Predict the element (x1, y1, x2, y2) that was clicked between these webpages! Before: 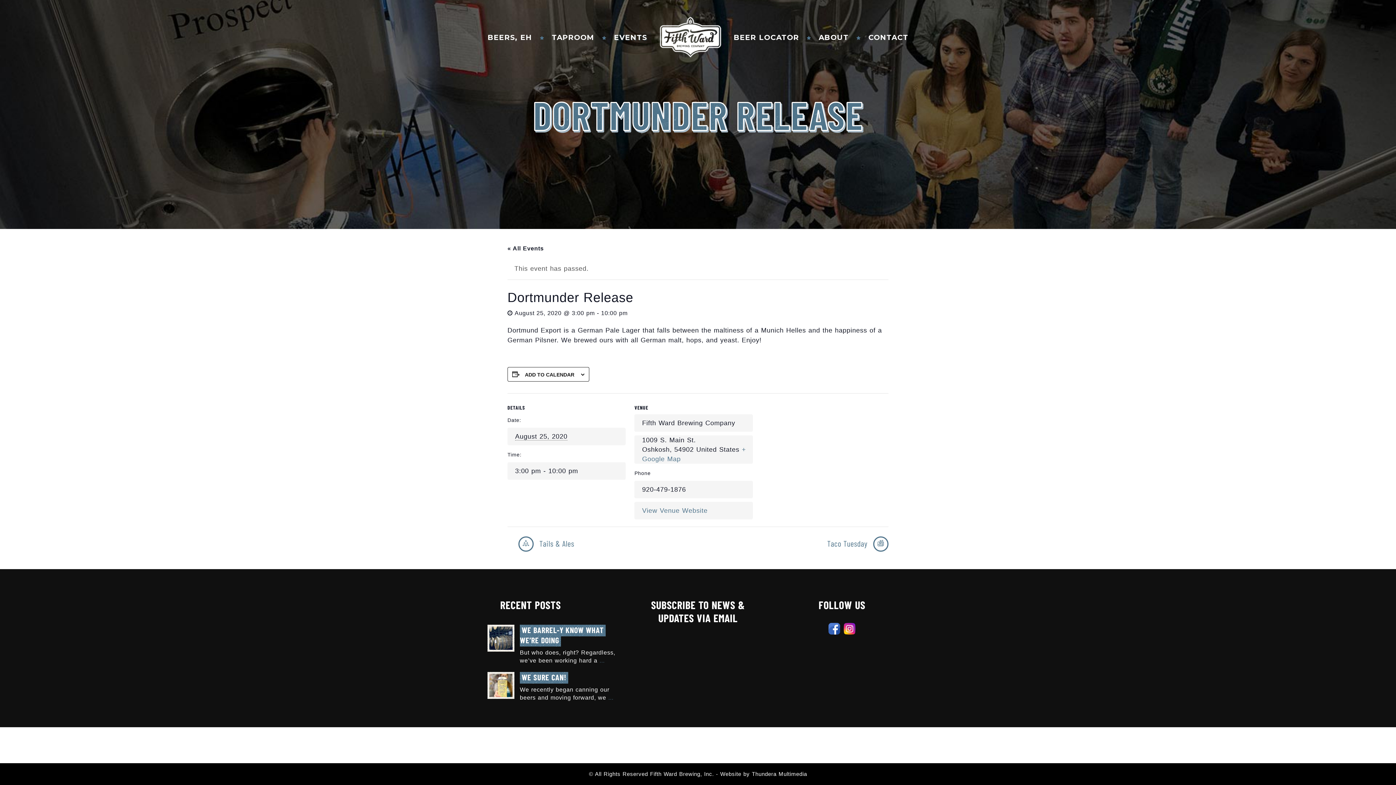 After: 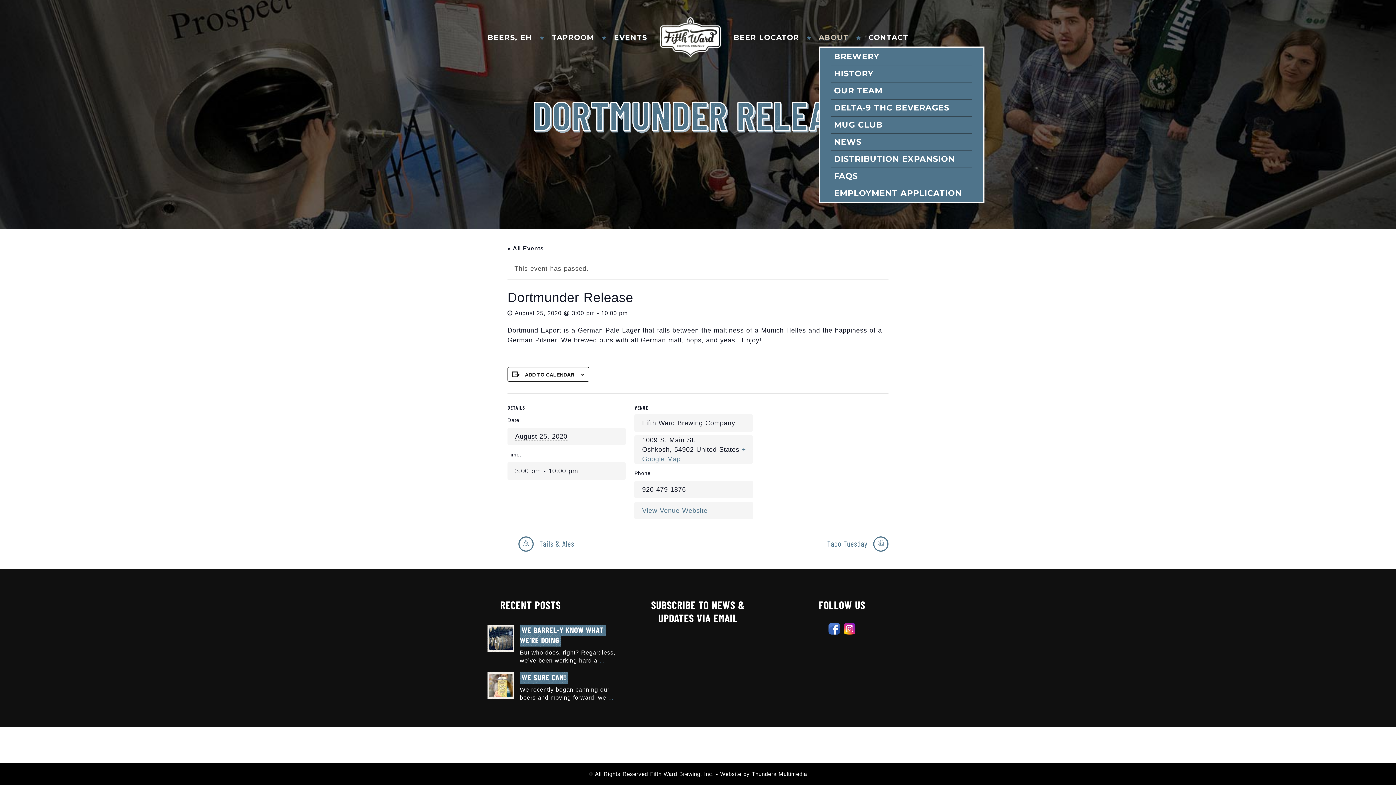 Action: label: ABOUT bbox: (818, 32, 848, 41)